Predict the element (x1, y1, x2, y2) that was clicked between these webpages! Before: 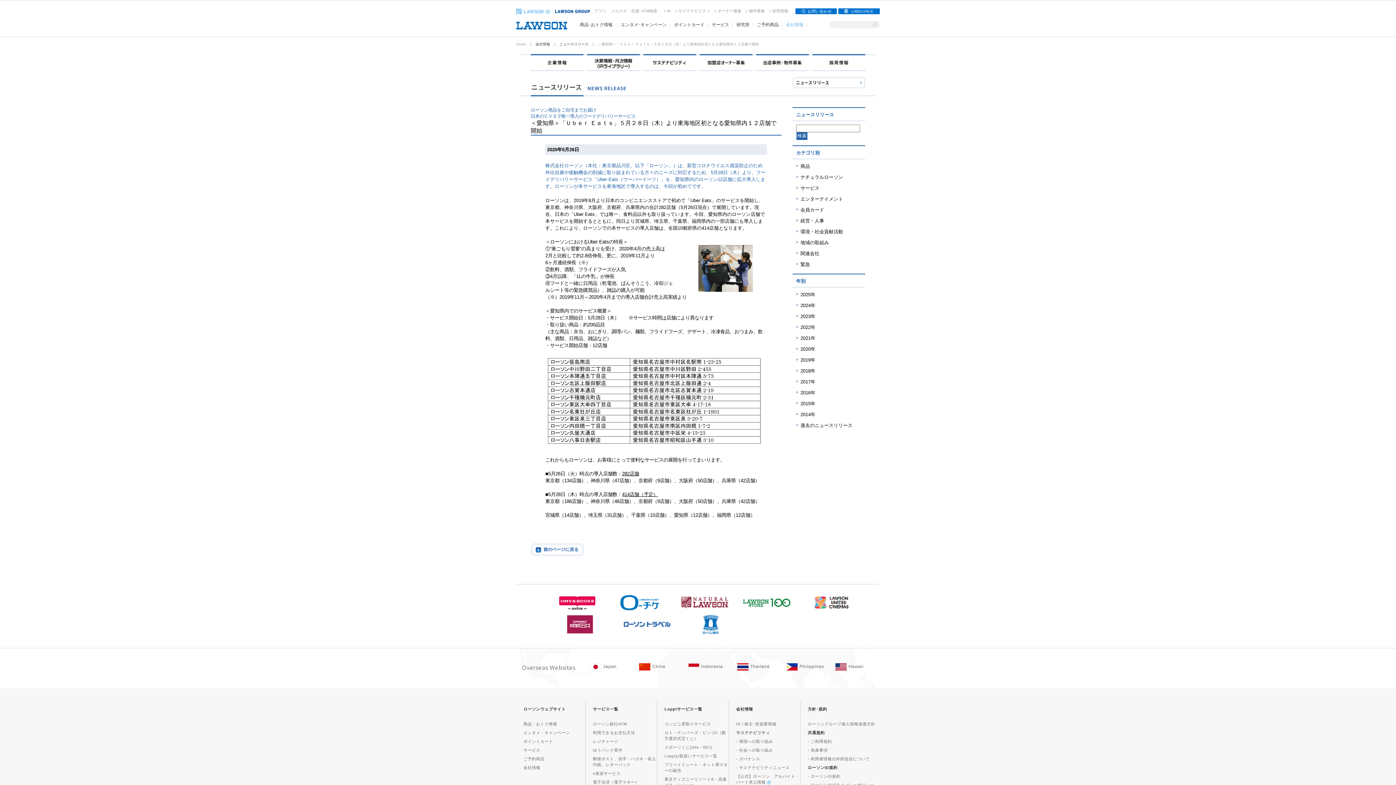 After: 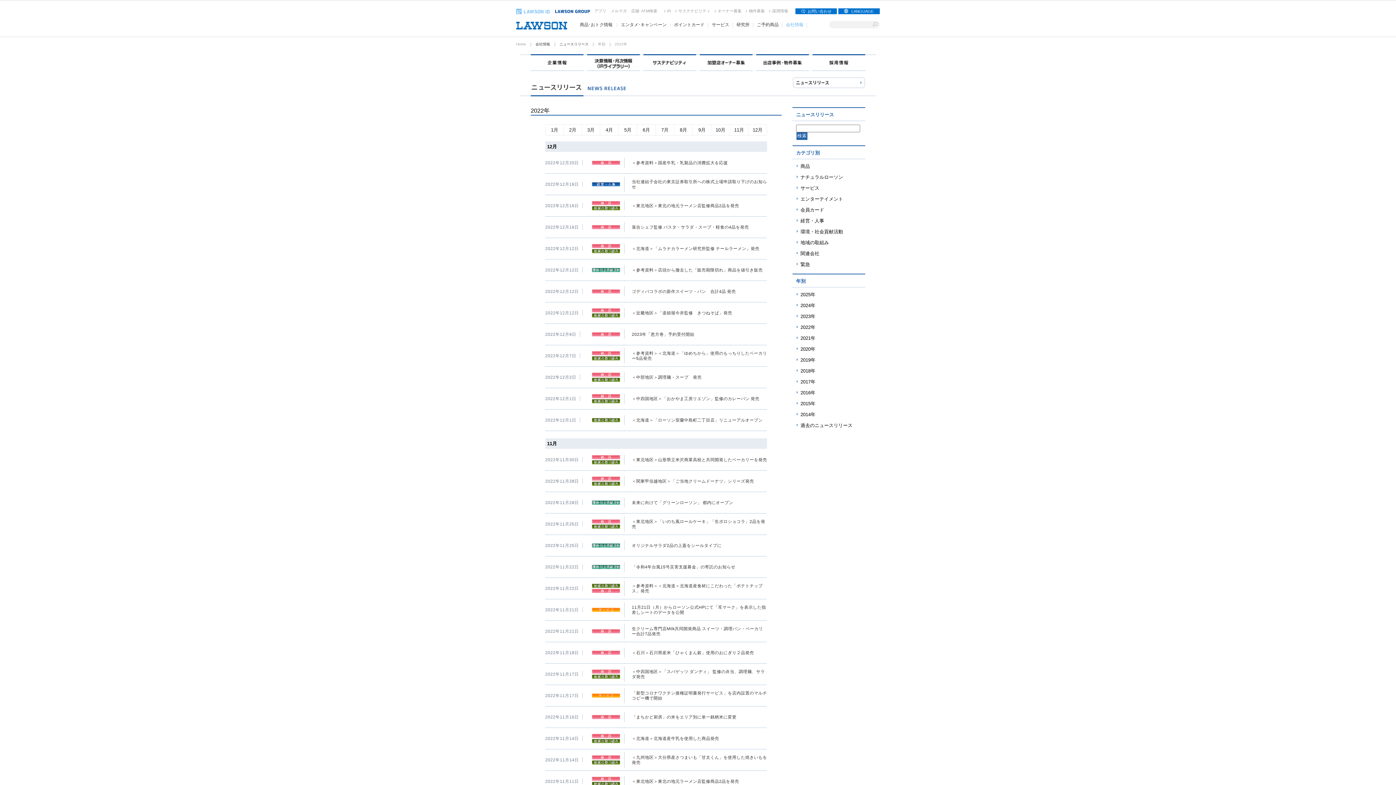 Action: label: 2022年 bbox: (792, 322, 865, 333)